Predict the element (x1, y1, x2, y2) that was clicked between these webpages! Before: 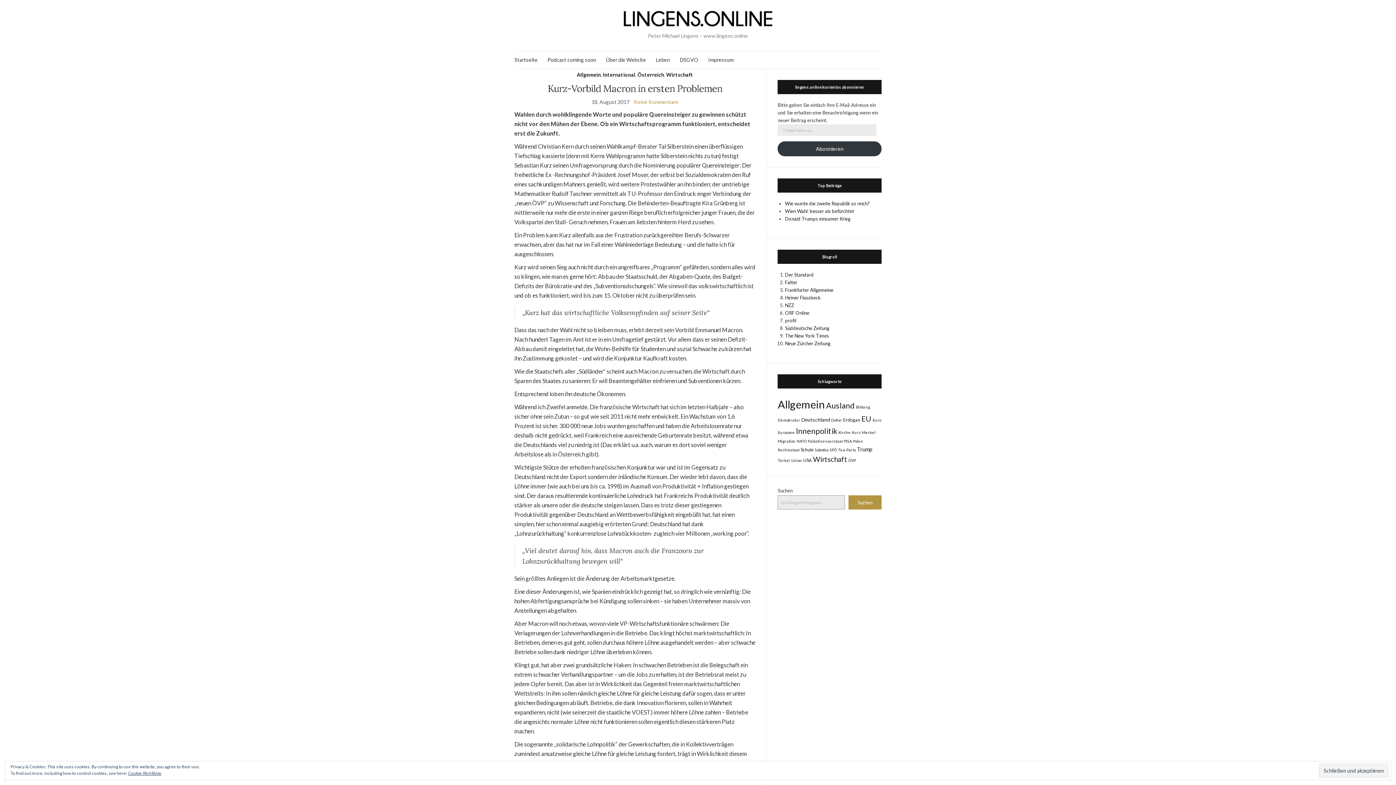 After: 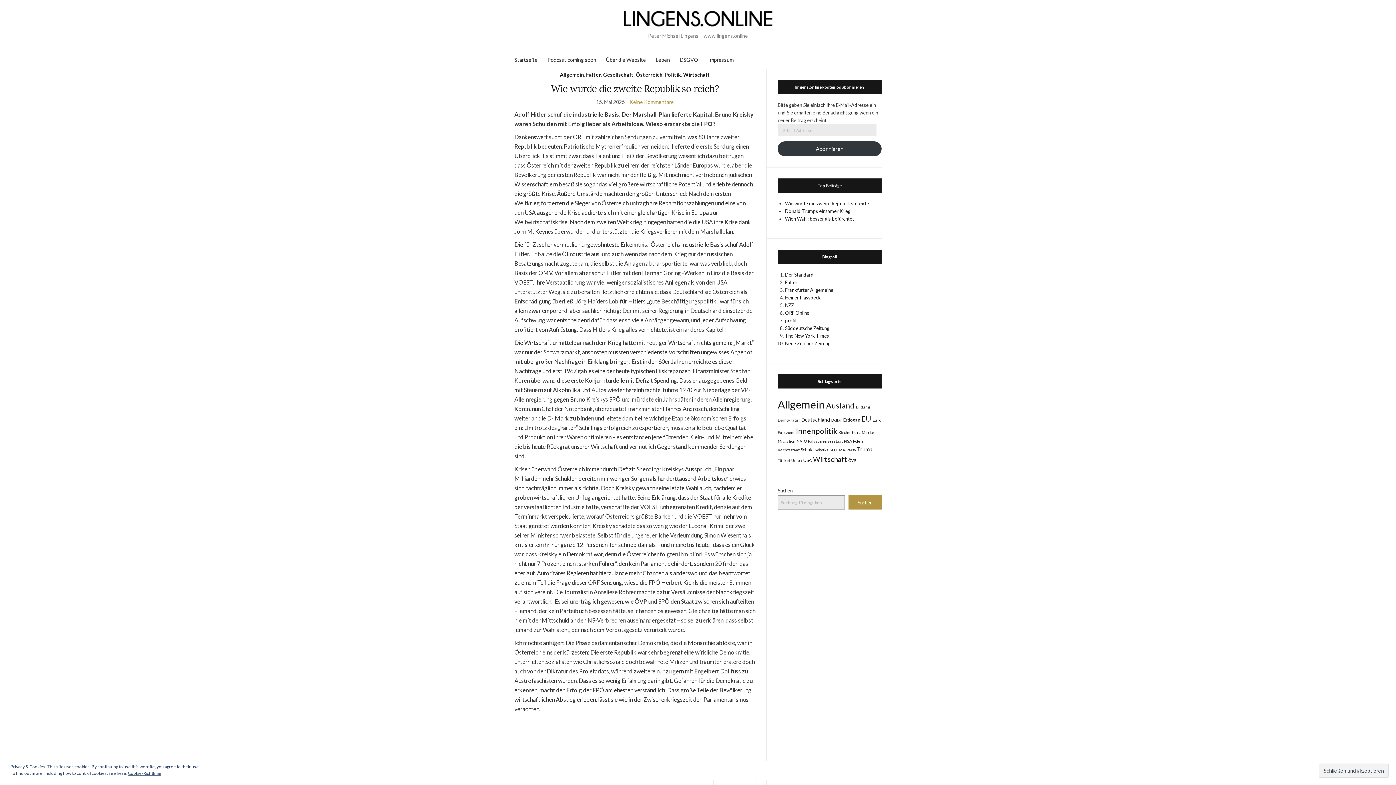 Action: label: Wirtschaft bbox: (666, 70, 693, 78)